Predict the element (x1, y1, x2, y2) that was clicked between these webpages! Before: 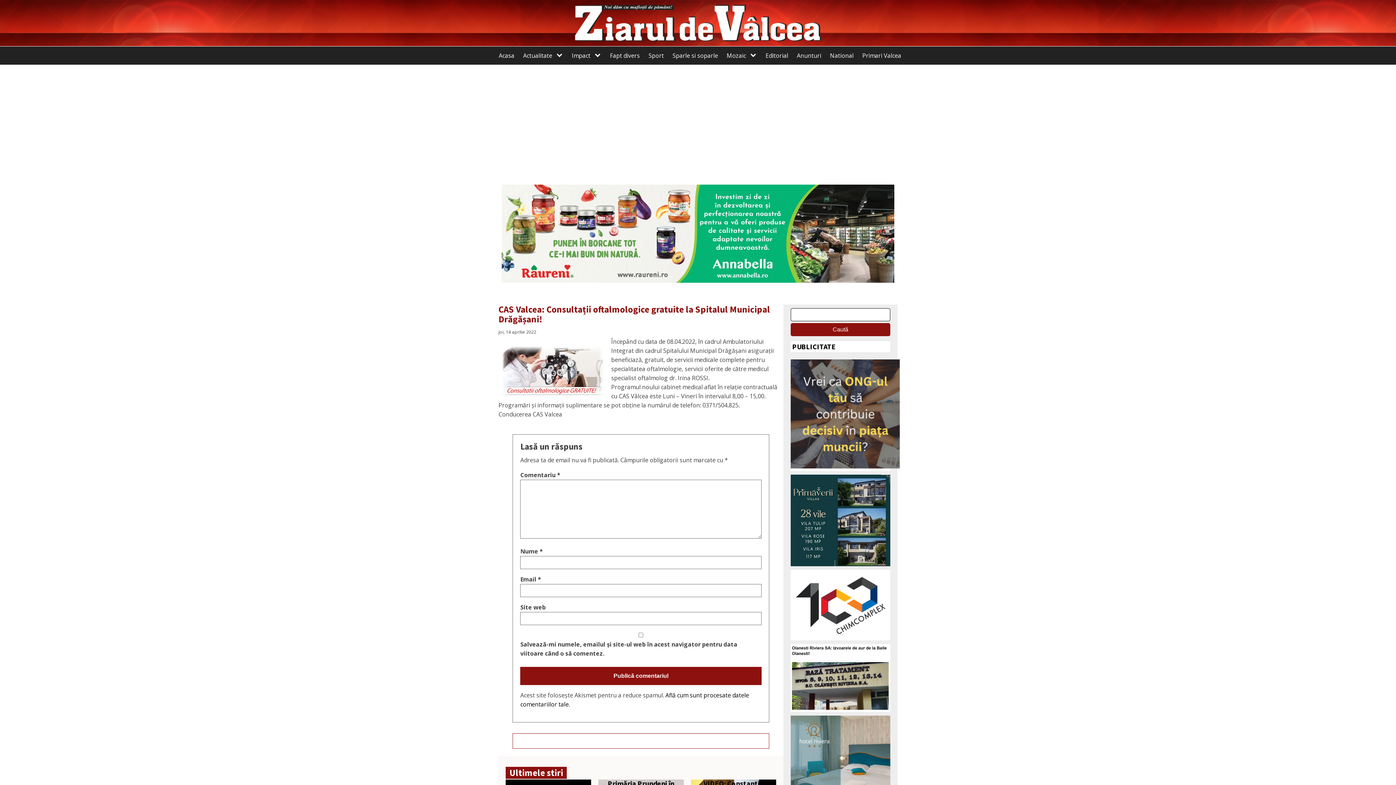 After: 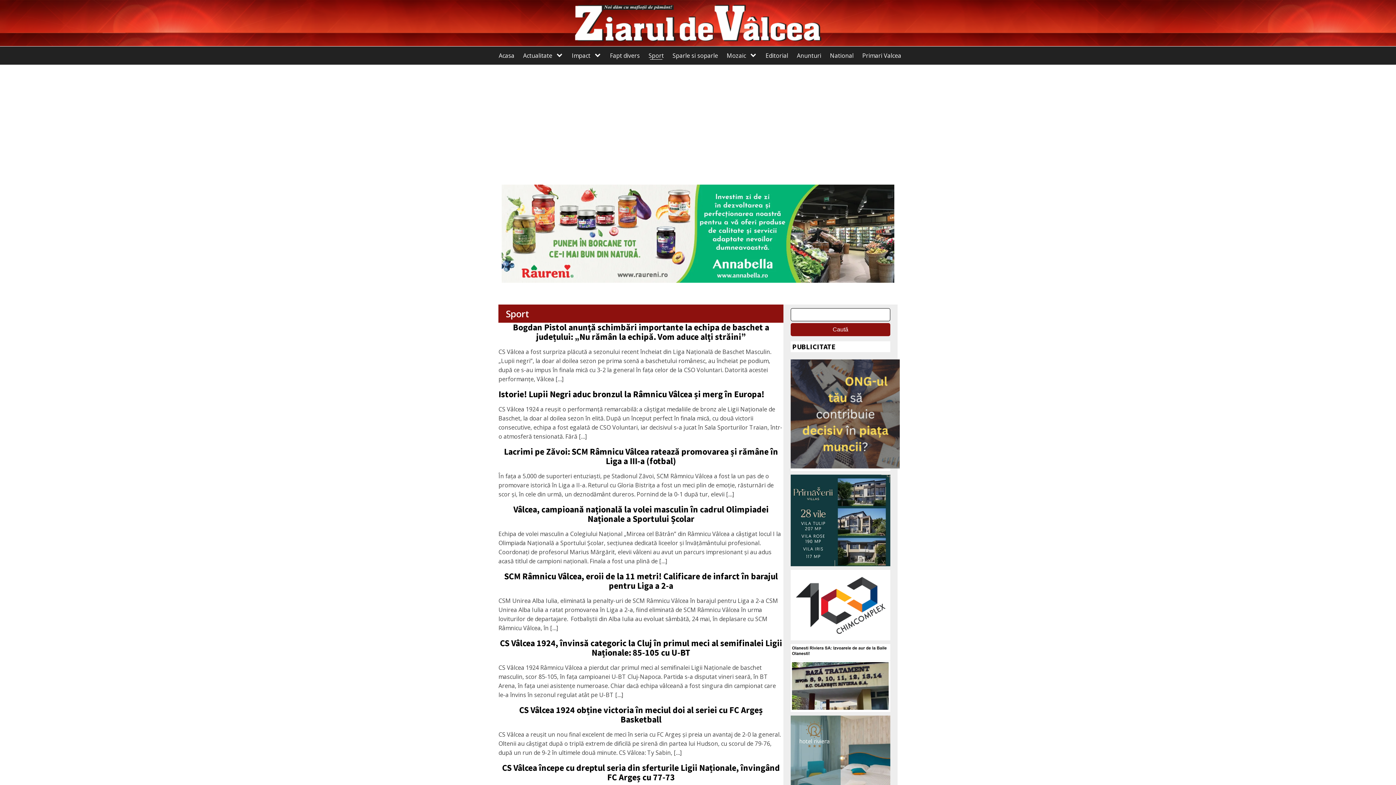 Action: bbox: (644, 48, 668, 62) label: Sport